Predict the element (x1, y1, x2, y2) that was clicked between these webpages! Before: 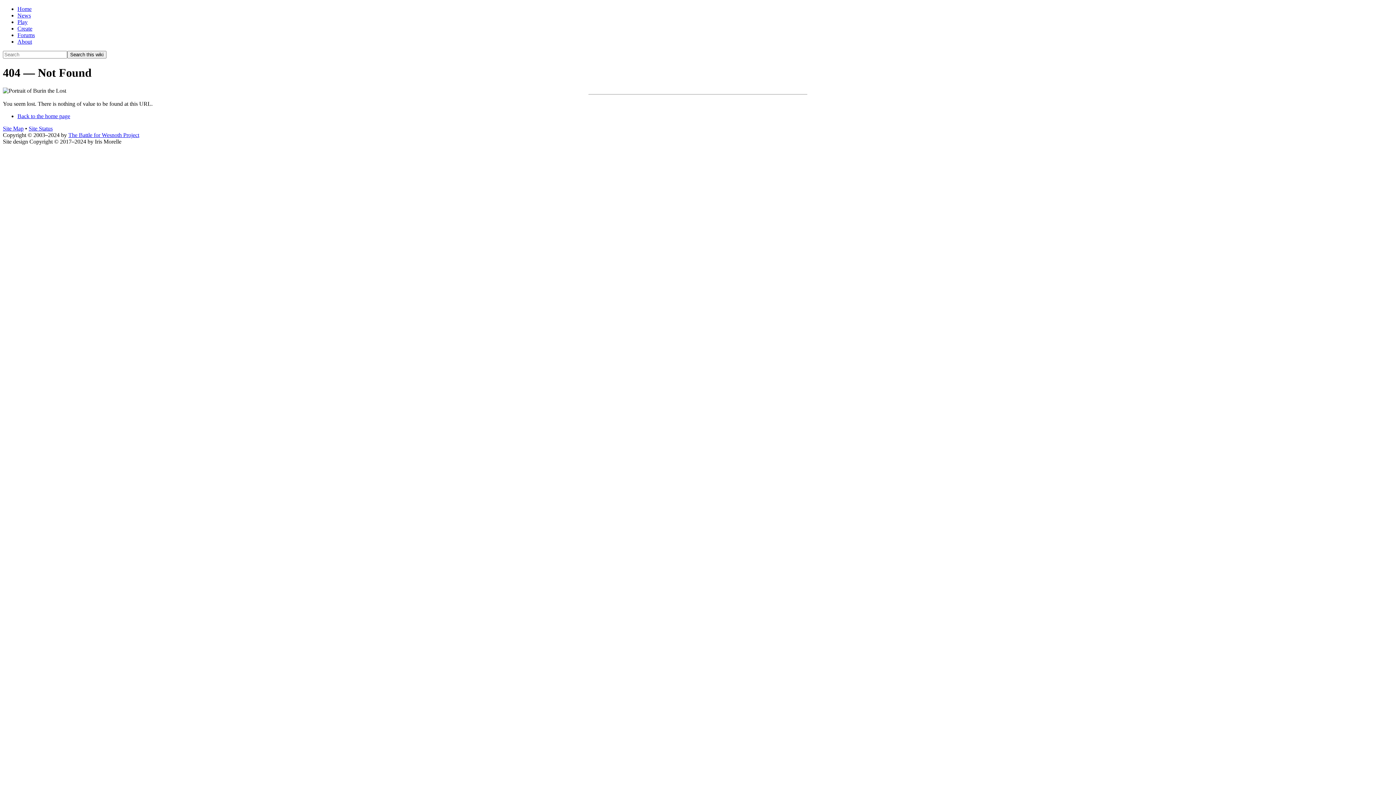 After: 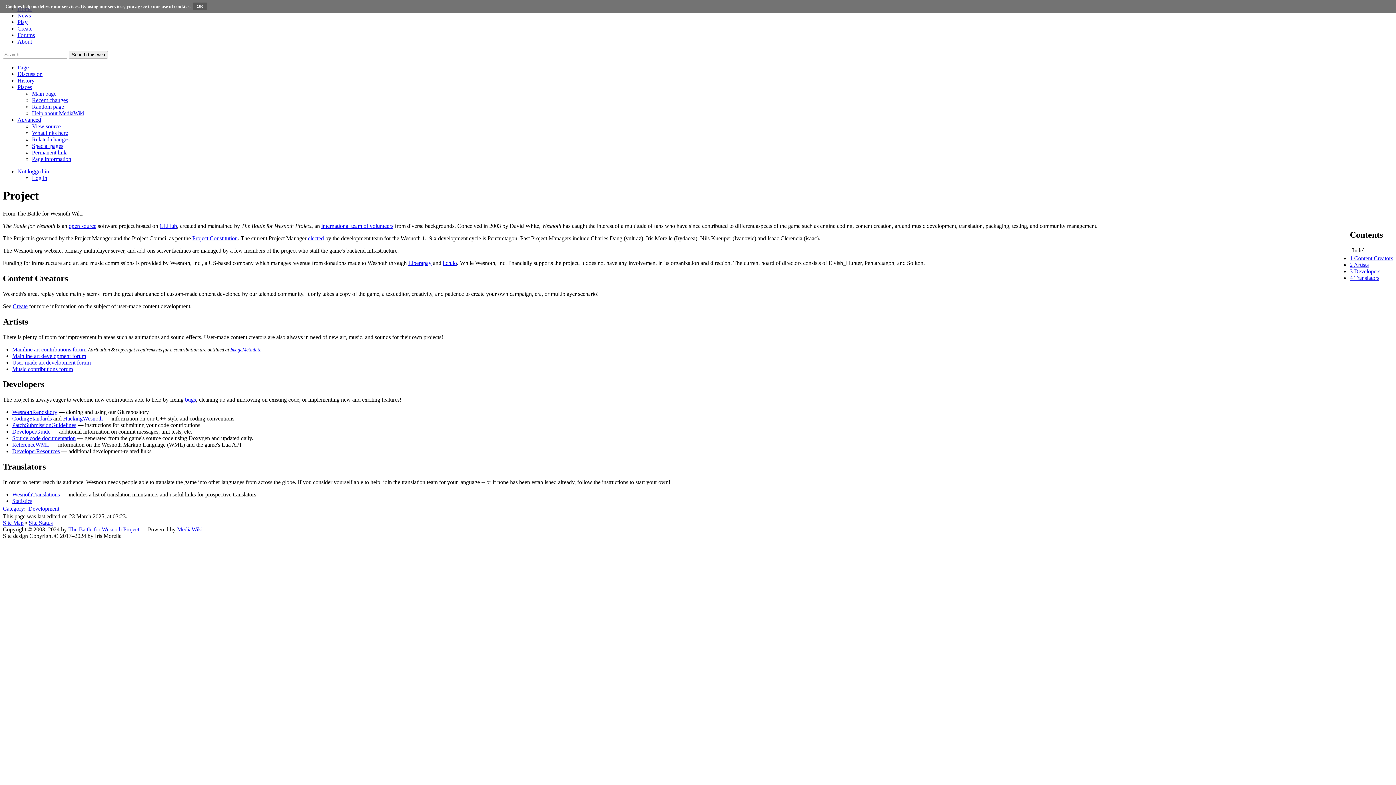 Action: bbox: (68, 131, 139, 138) label: The Battle for Wesnoth Project